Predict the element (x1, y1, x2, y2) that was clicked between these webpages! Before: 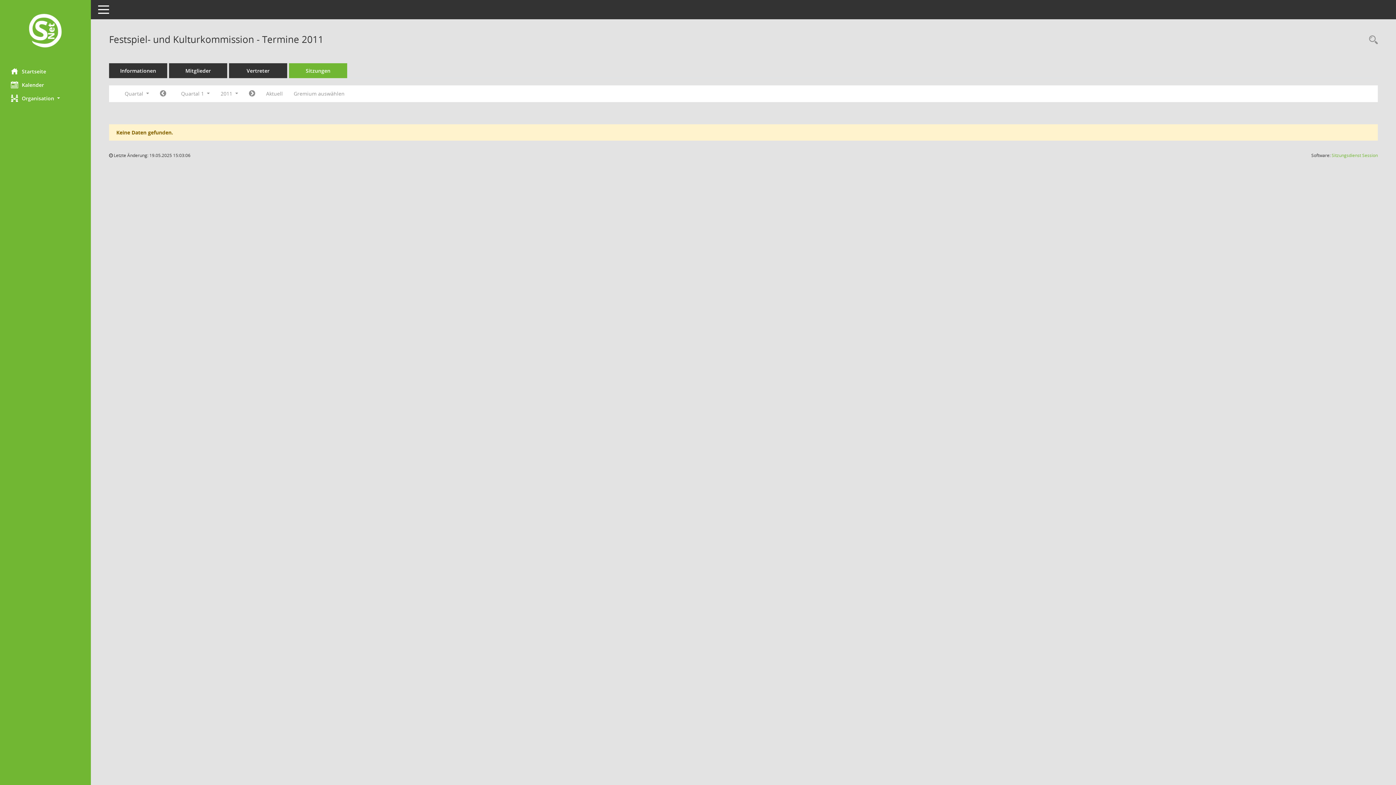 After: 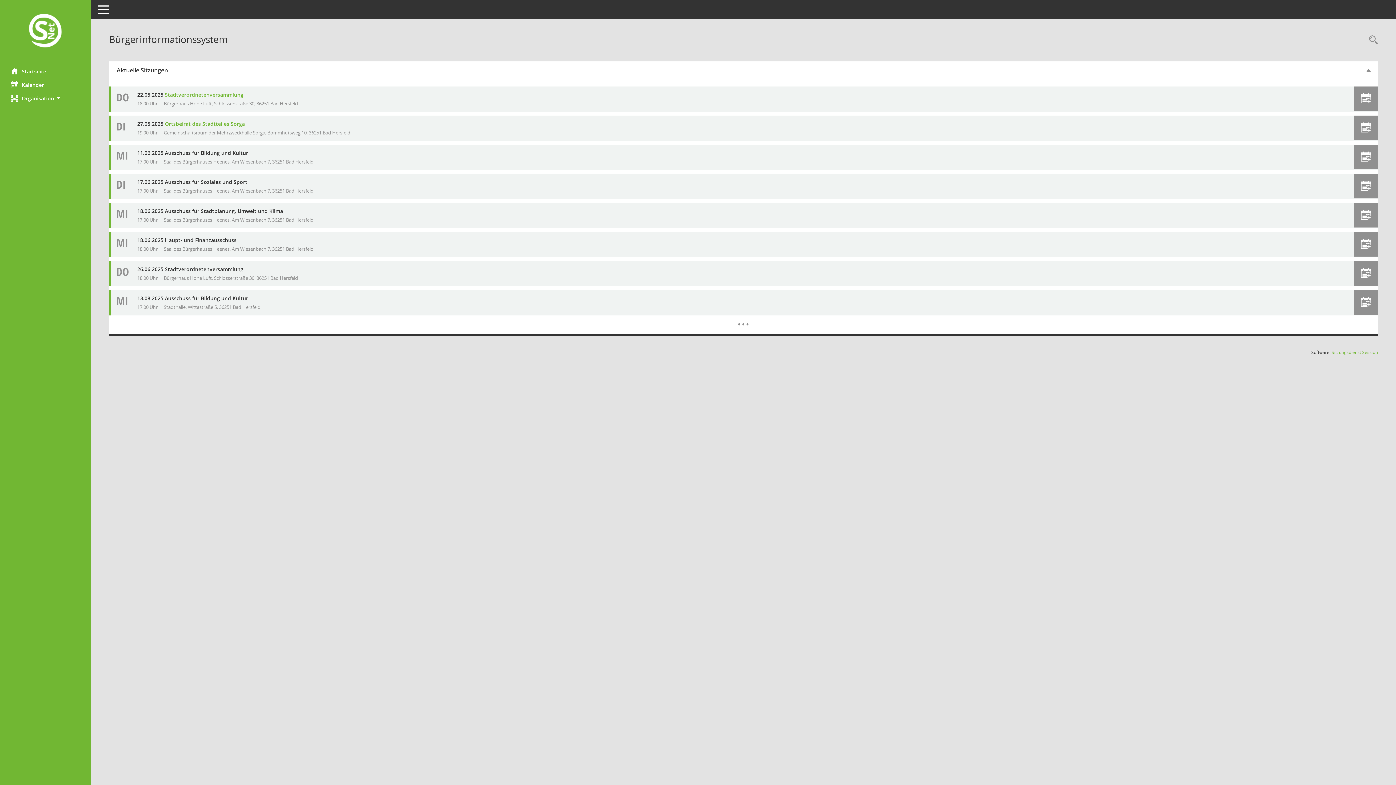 Action: label: Hier gelangen Sie zur Startseite dieser Webanwendung. bbox: (0, 12, 90, 50)